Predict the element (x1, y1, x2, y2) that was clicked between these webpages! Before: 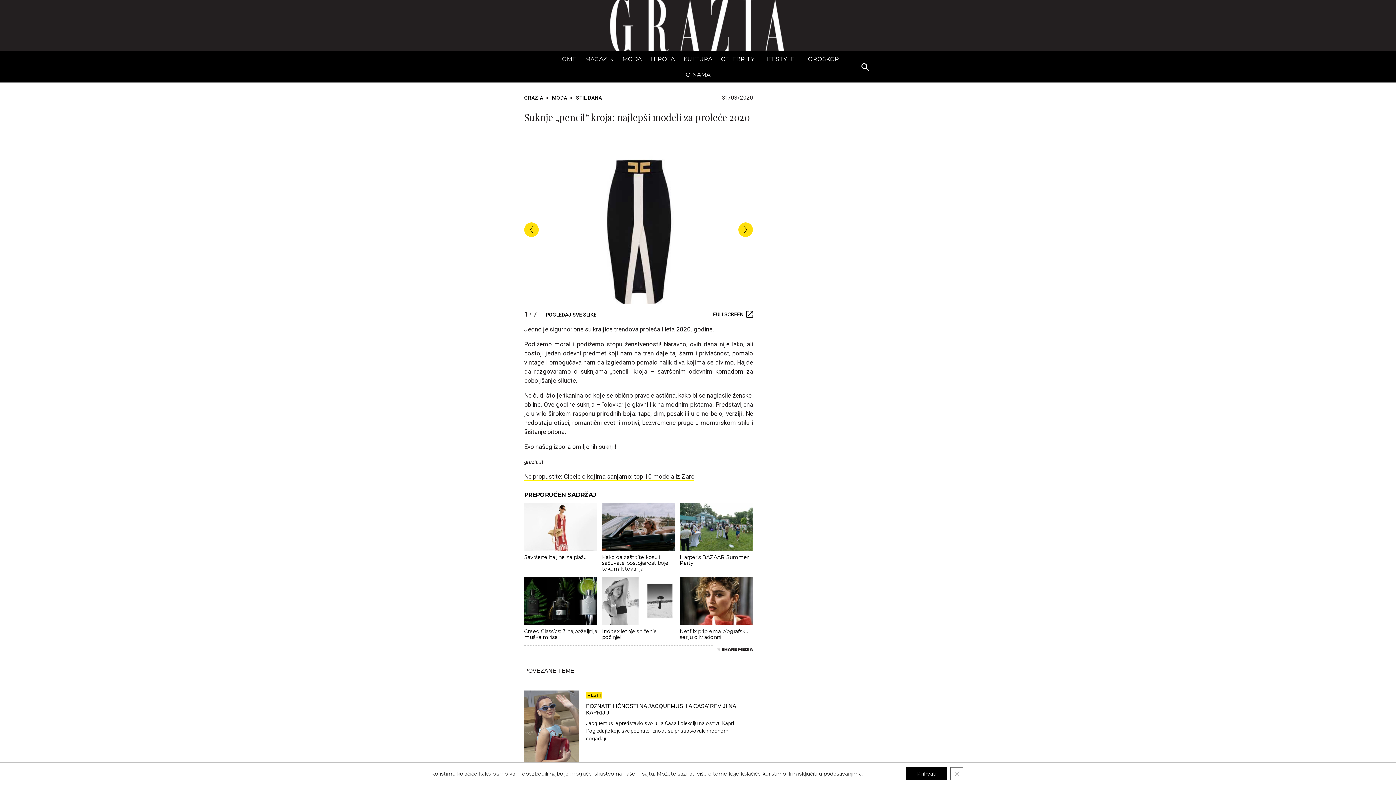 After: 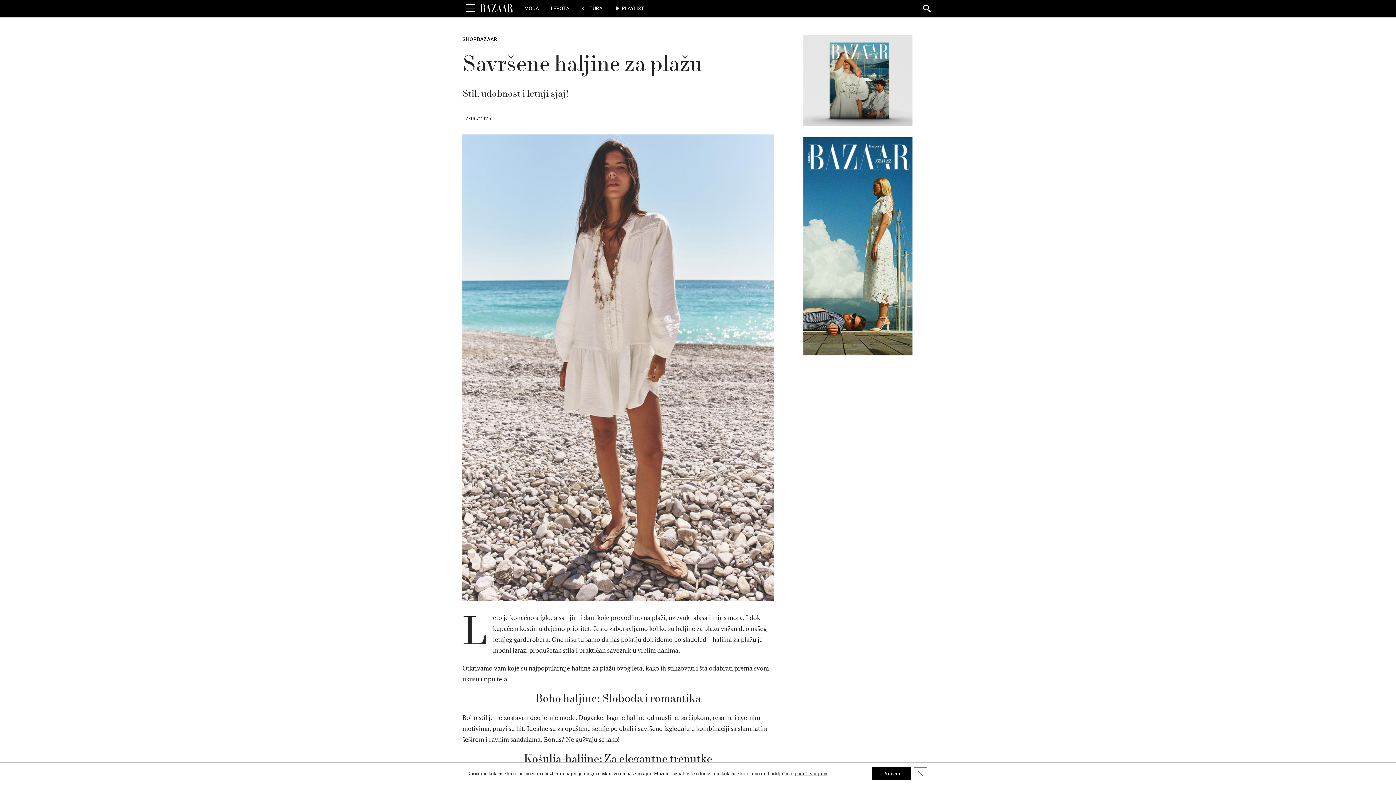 Action: label: Savršene haljine za plažu bbox: (524, 503, 597, 560)